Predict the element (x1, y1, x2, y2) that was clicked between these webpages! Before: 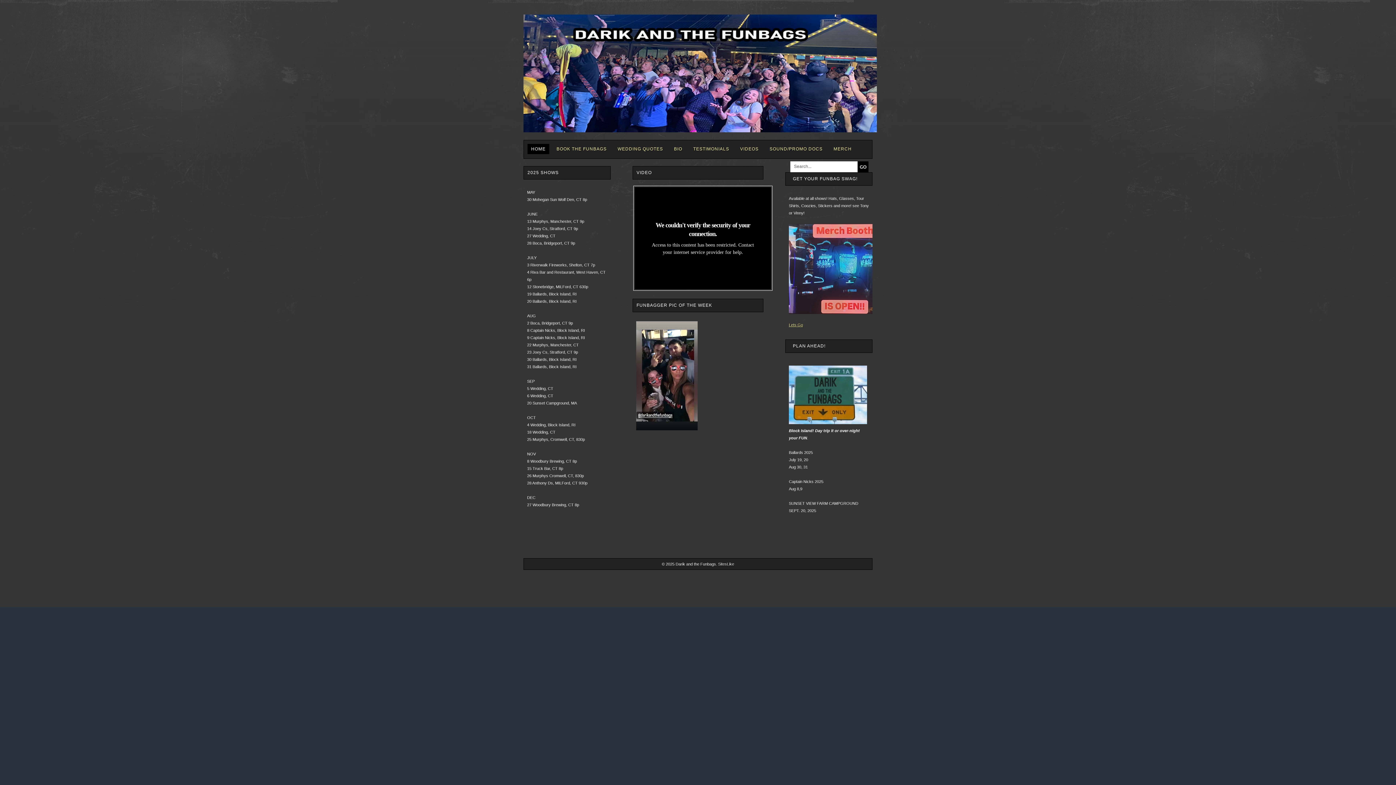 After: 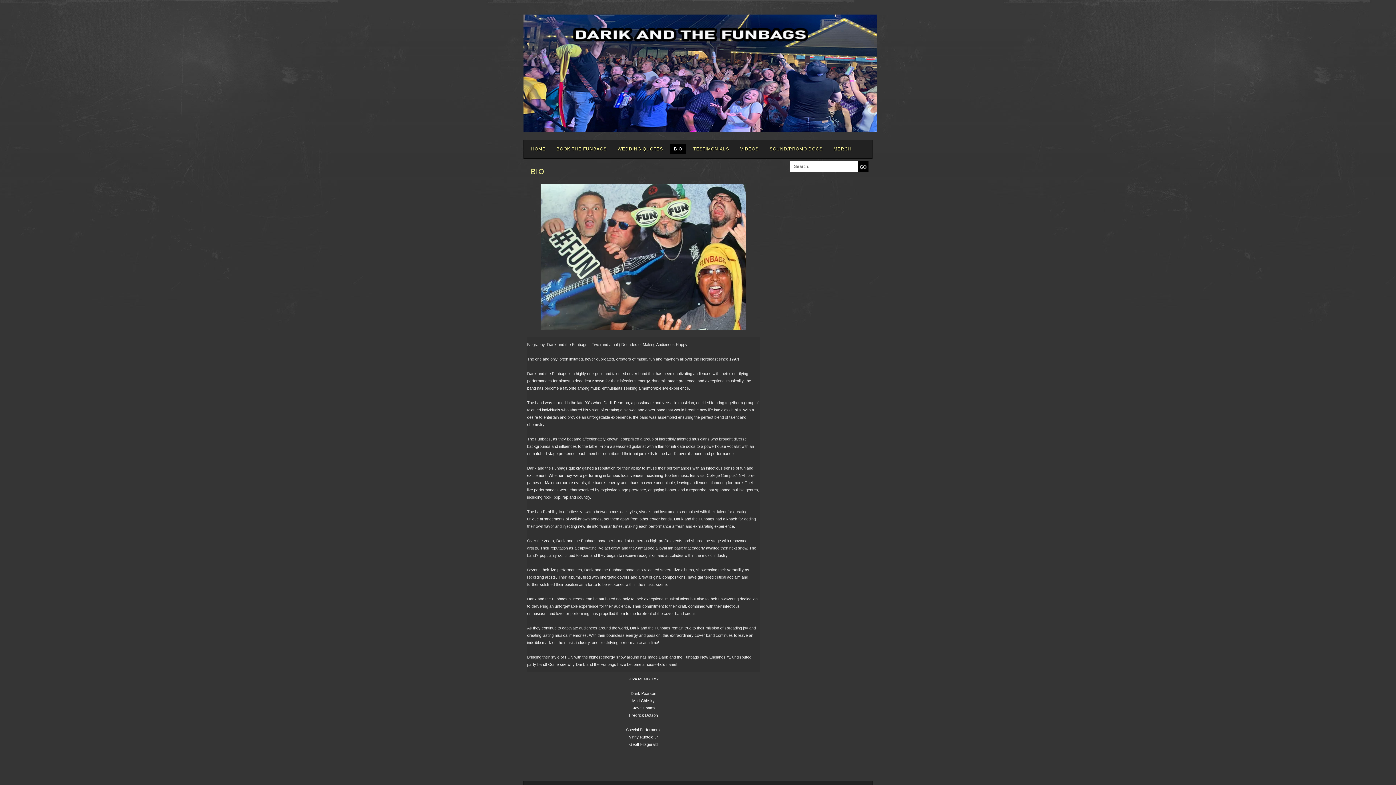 Action: bbox: (670, 144, 686, 154) label: BIO